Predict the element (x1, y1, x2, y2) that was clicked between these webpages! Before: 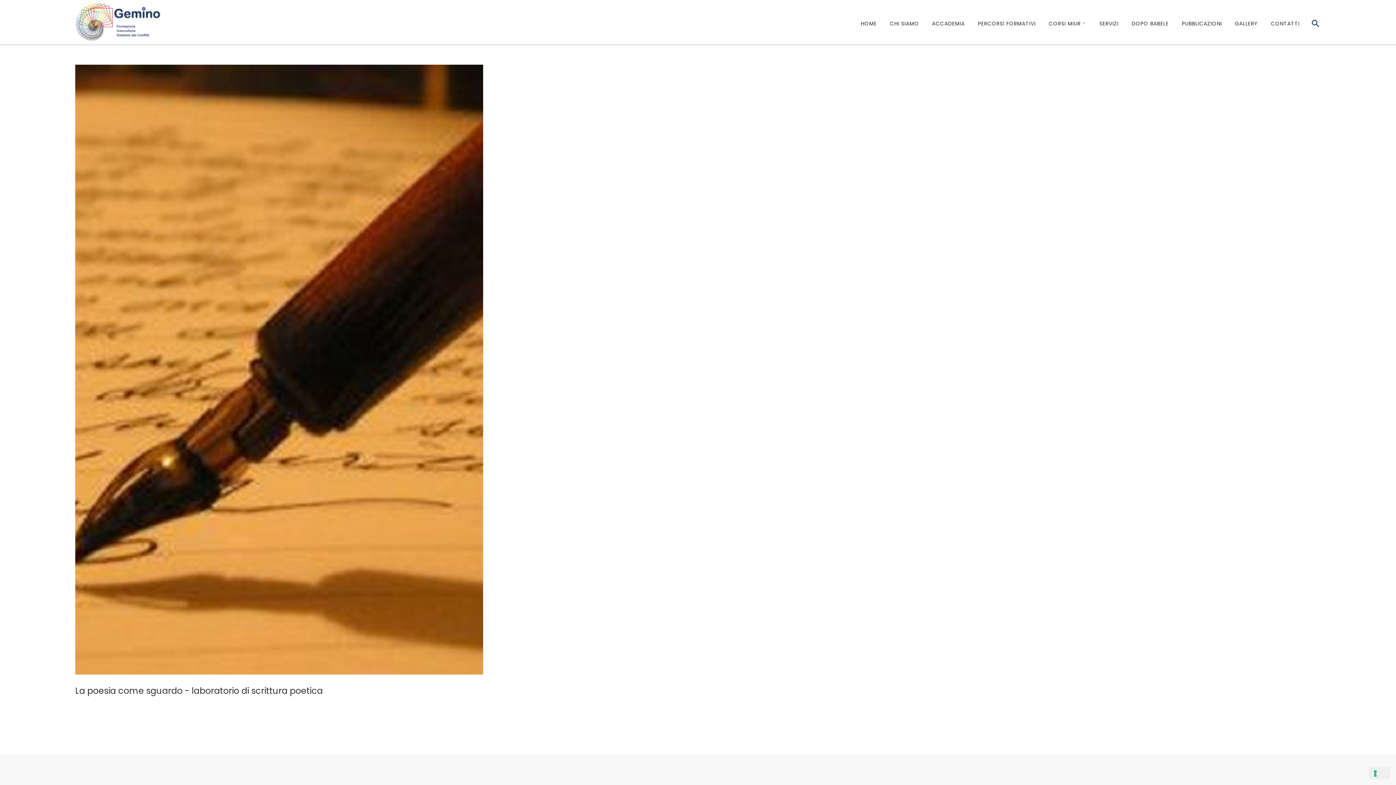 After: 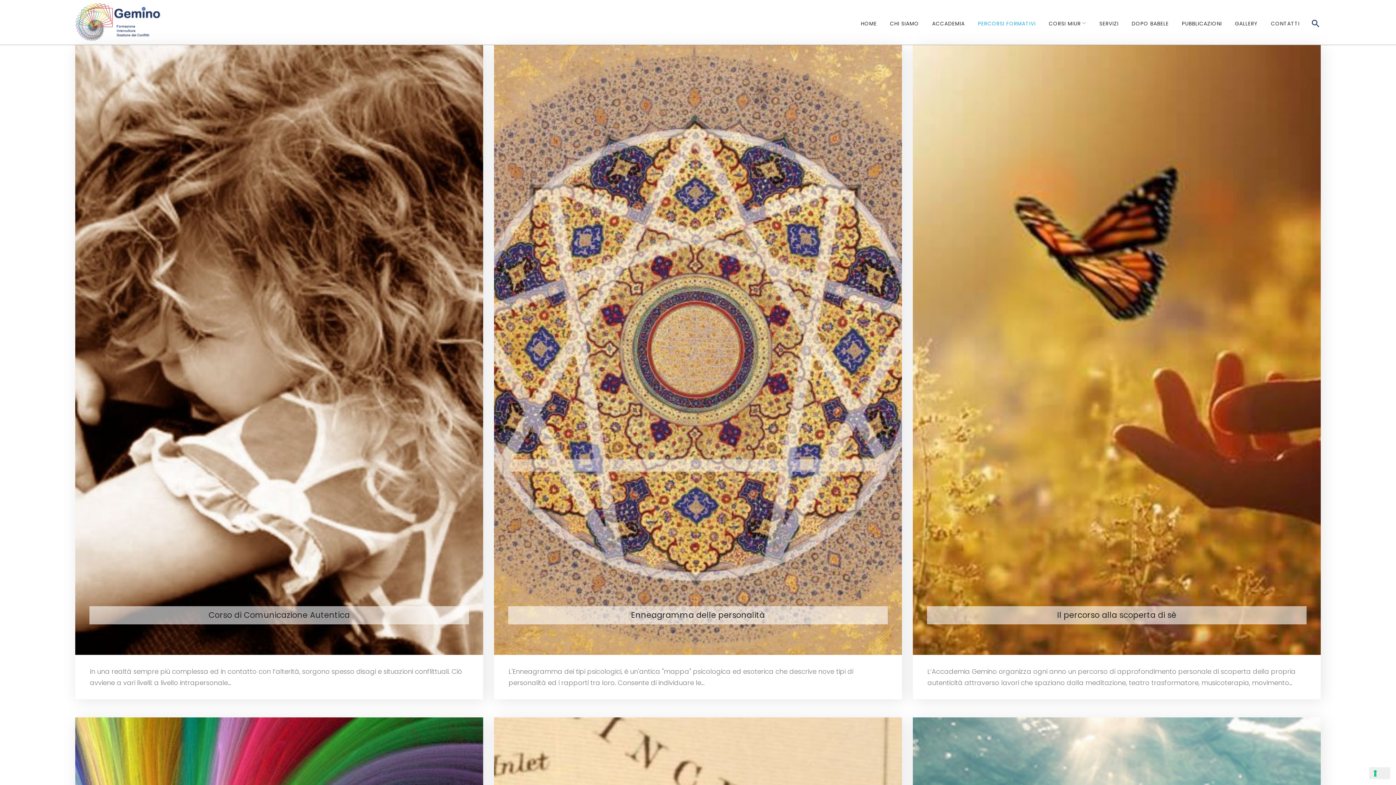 Action: bbox: (978, 17, 1036, 29) label: PERCORSI FORMATIVI